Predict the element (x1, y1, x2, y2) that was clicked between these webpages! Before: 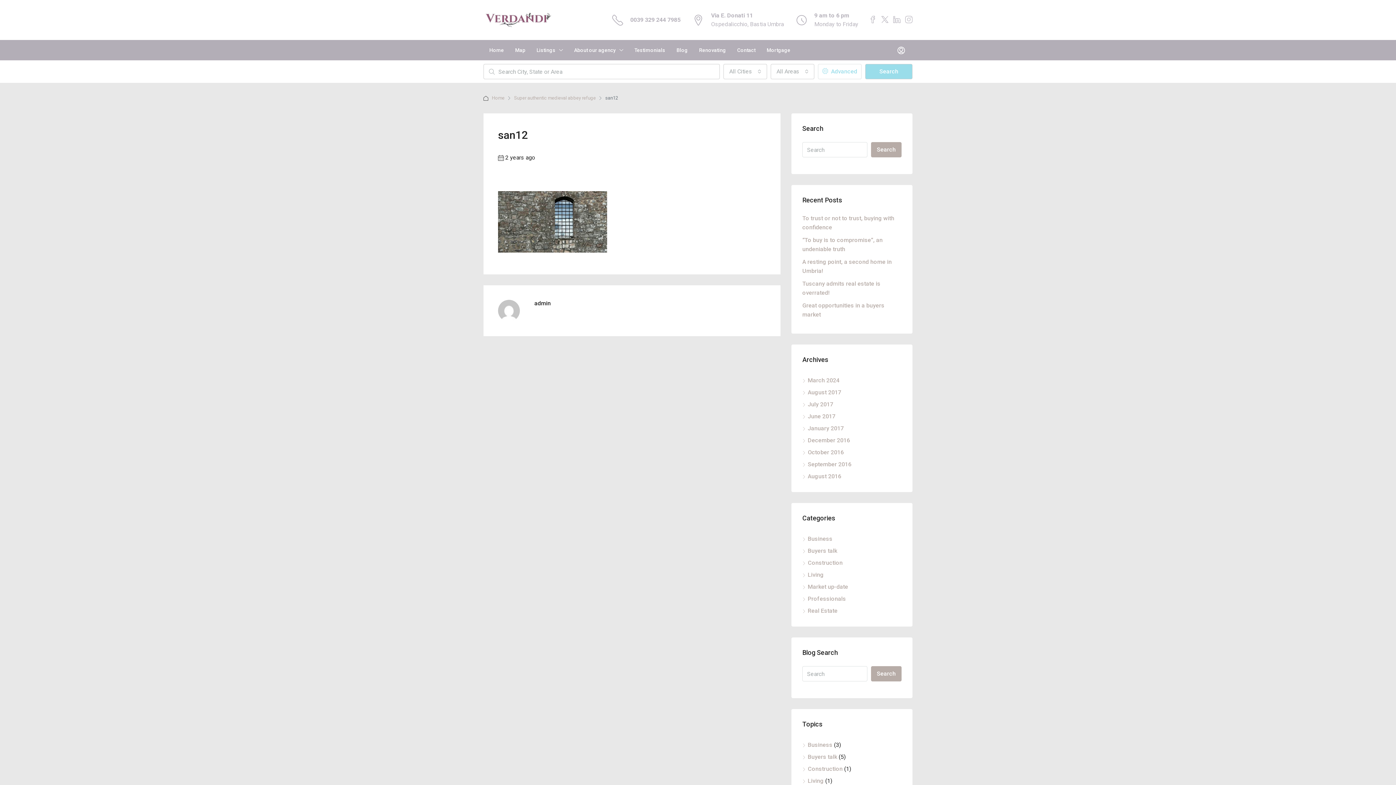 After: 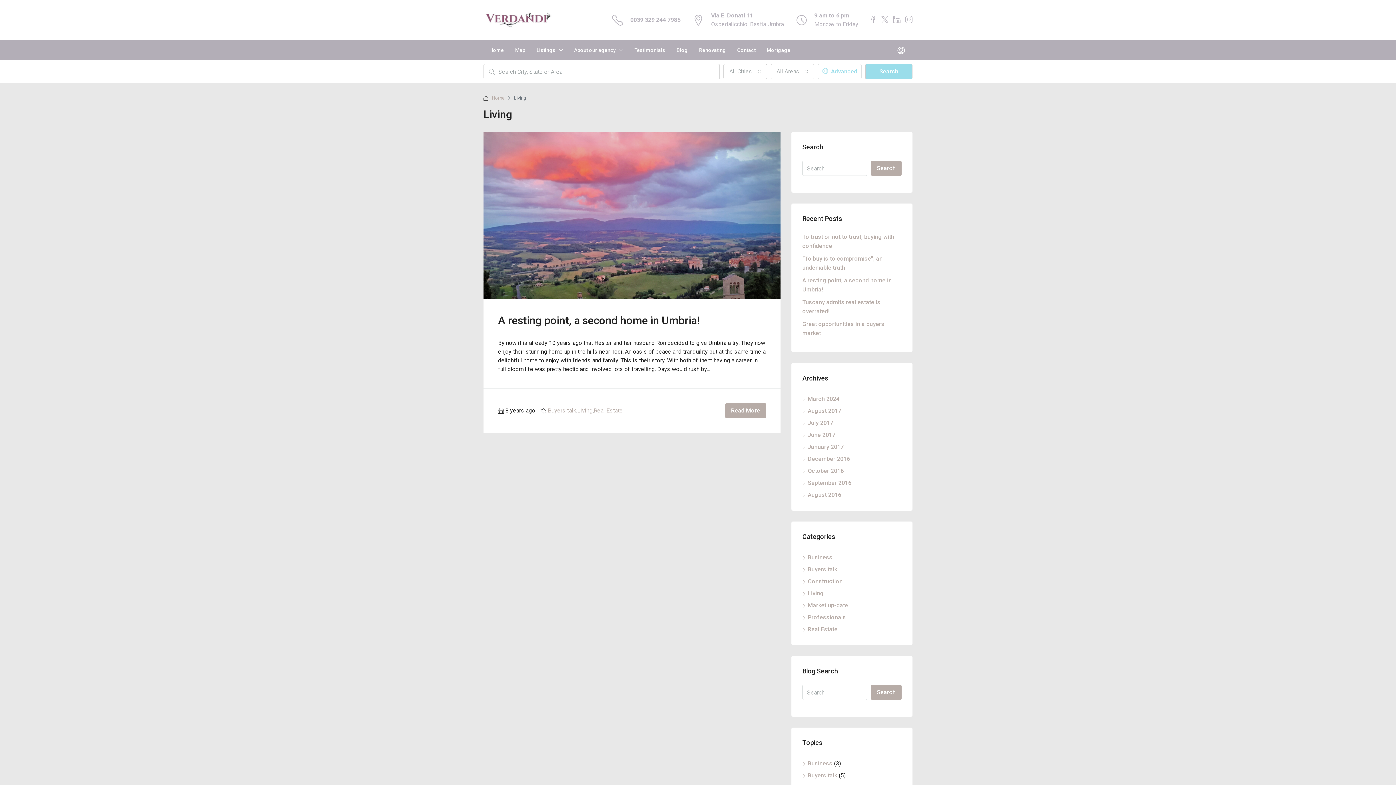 Action: label: Living bbox: (802, 777, 824, 784)